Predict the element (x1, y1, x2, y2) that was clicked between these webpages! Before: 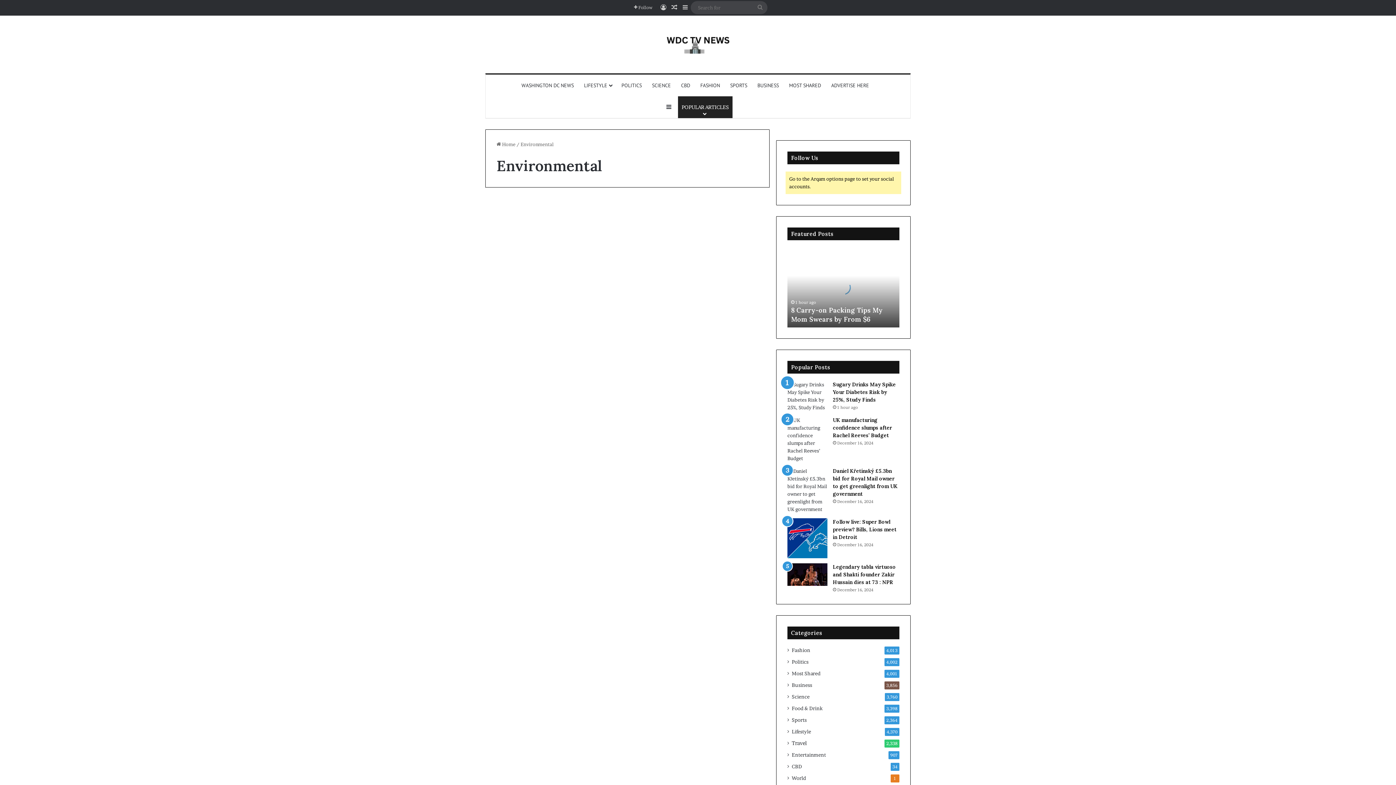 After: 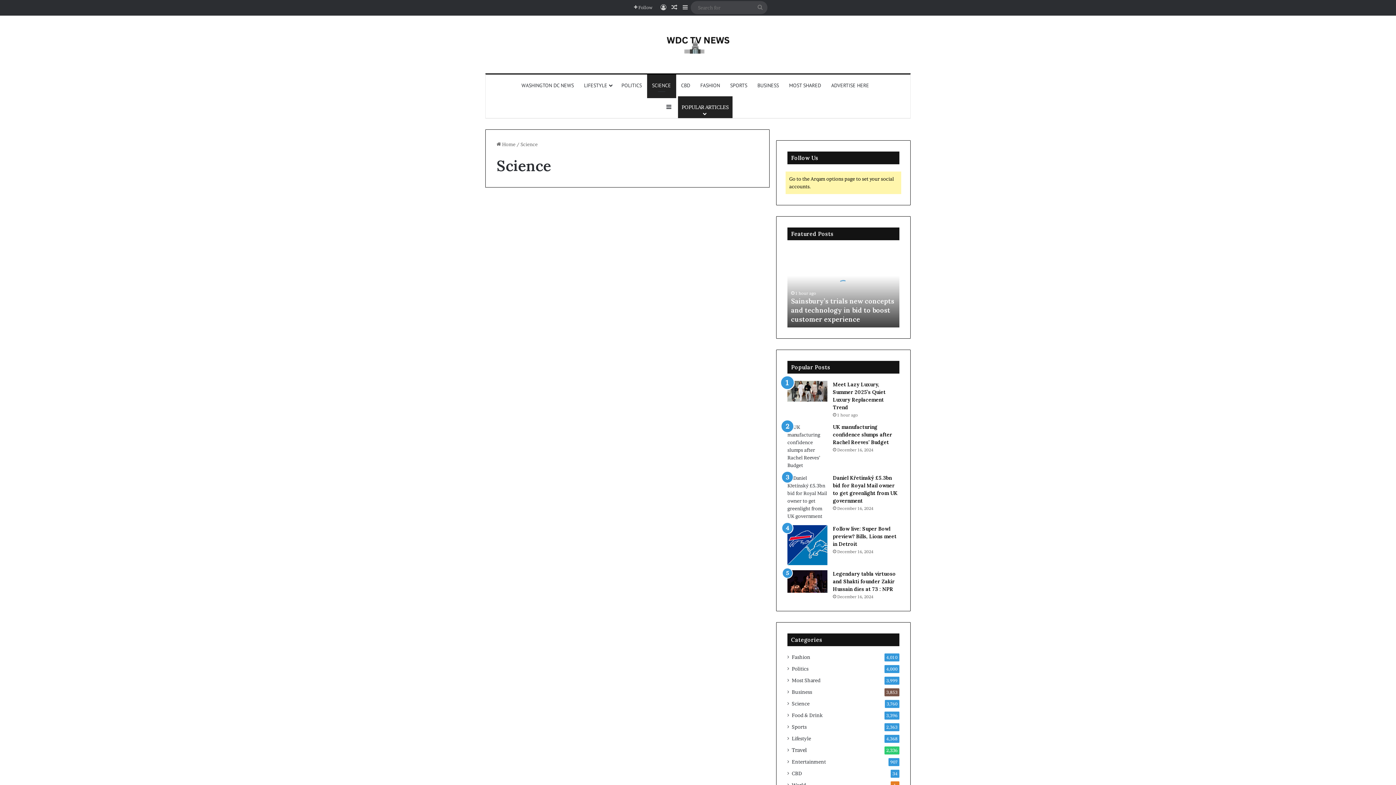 Action: label: SCIENCE bbox: (647, 74, 676, 96)